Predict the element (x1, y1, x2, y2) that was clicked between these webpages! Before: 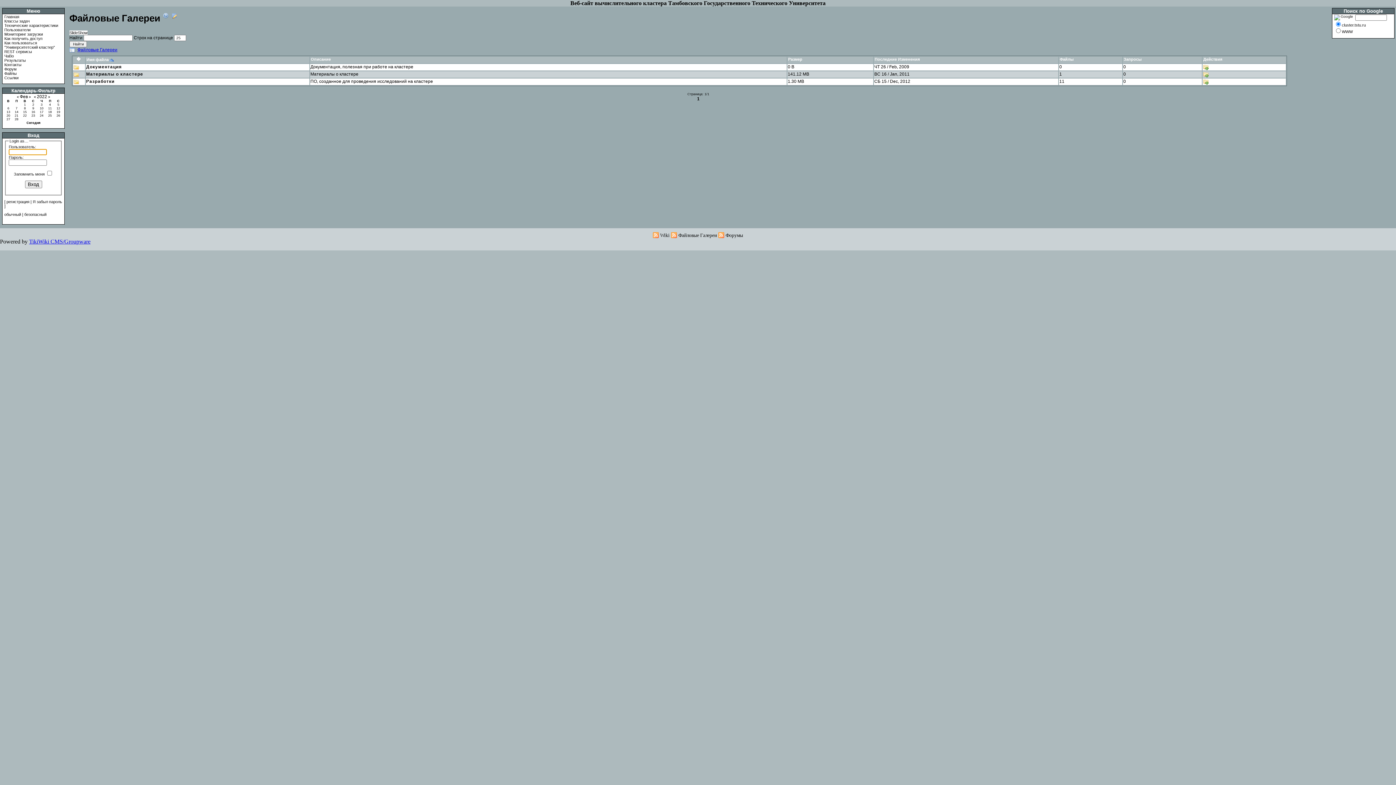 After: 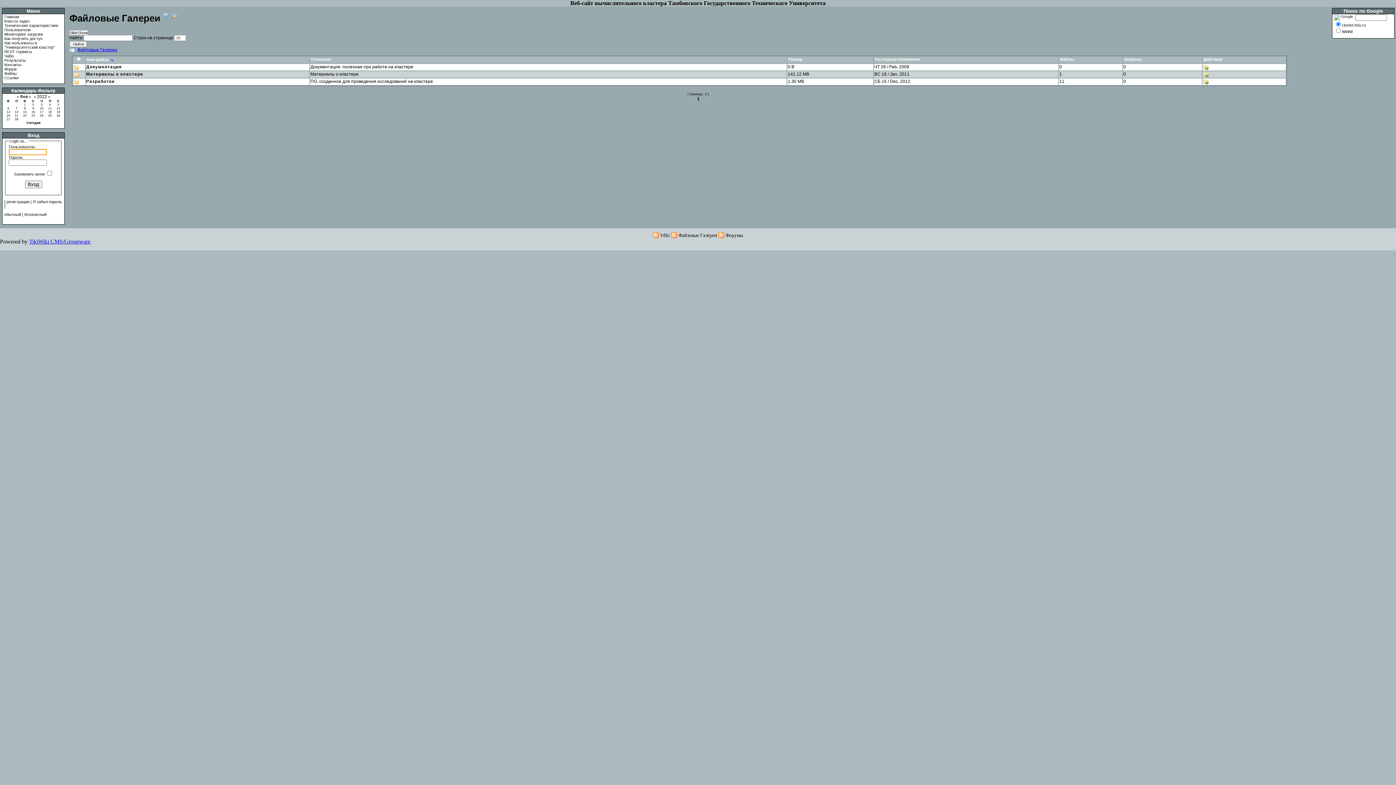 Action: bbox: (39, 113, 43, 117) label: 24